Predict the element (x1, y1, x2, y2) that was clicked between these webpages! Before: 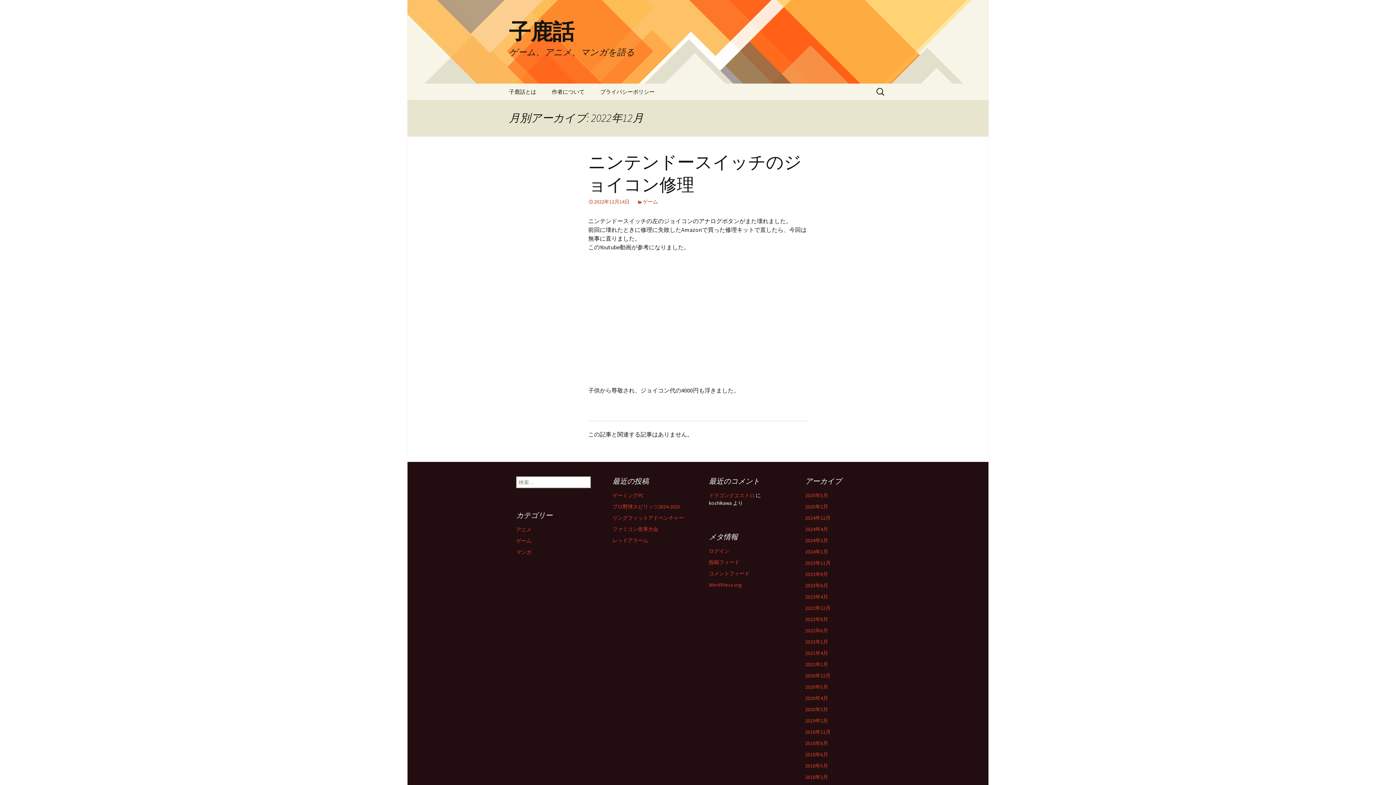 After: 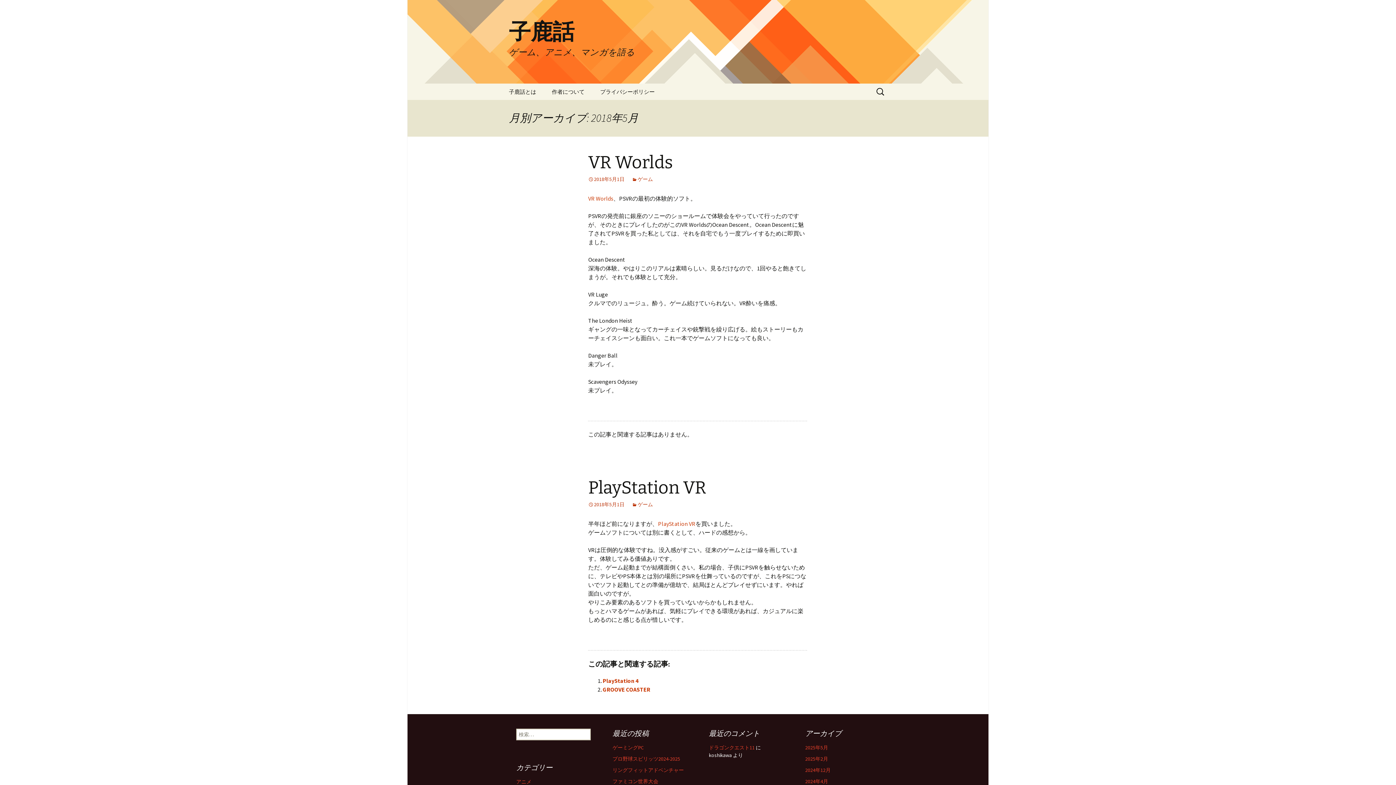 Action: label: 2018年5月 bbox: (805, 762, 828, 769)